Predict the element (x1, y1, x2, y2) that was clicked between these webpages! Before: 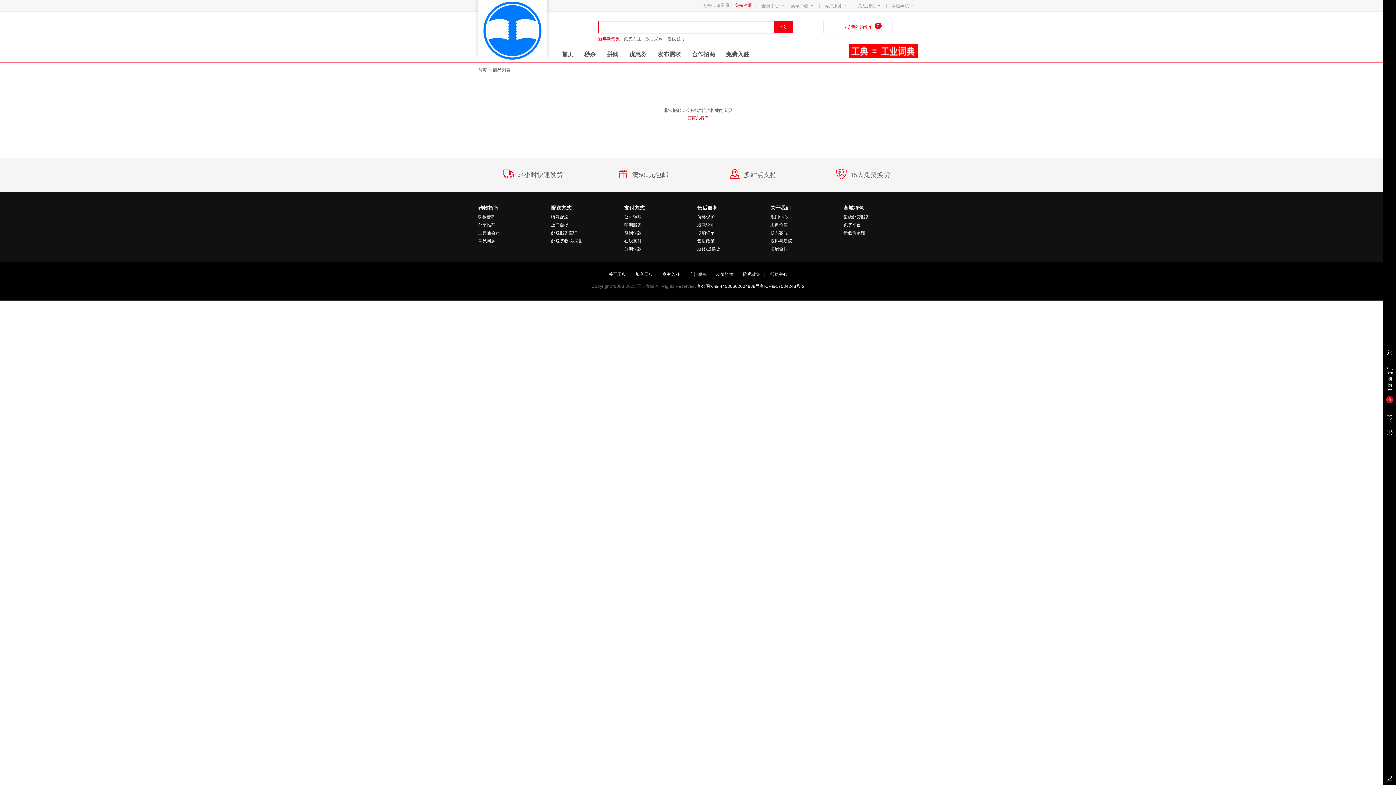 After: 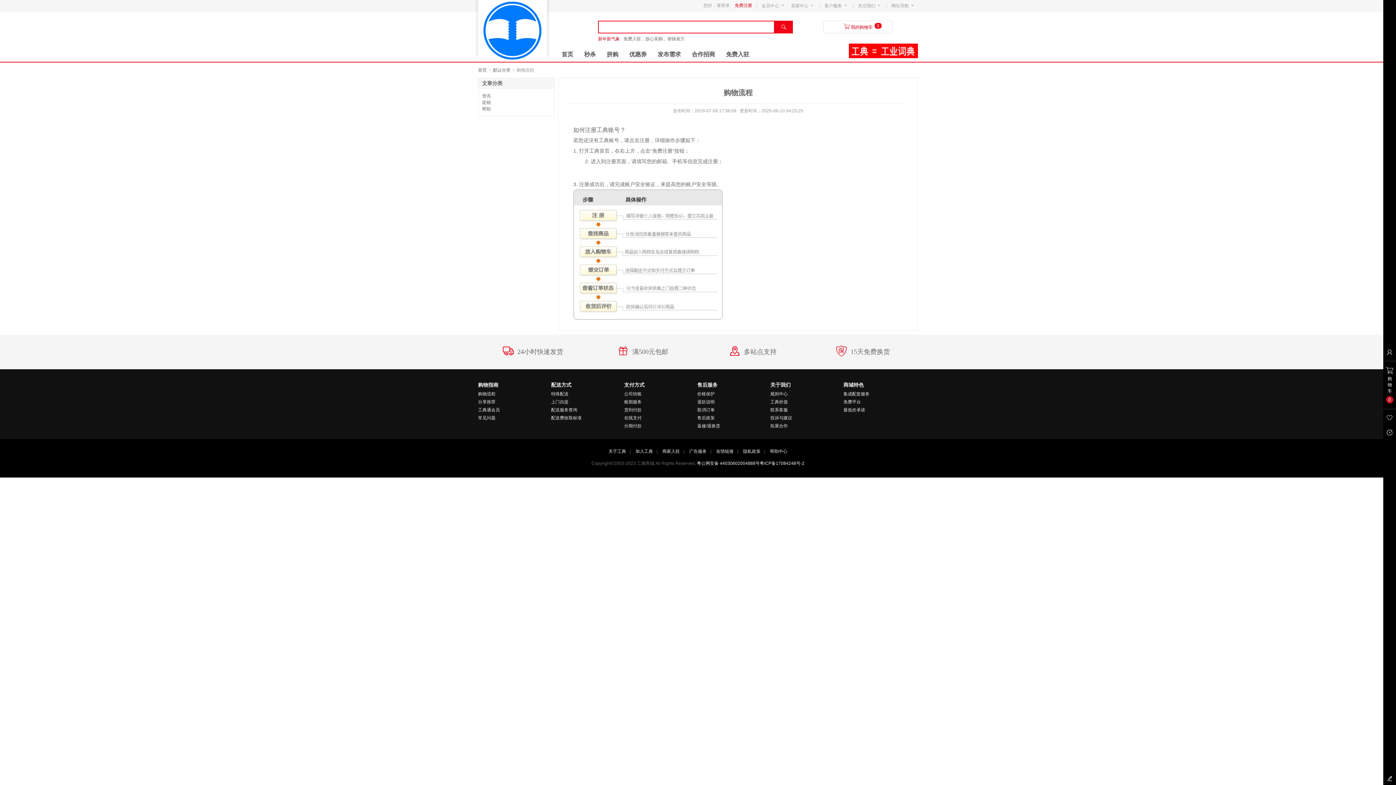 Action: label: 购物流程 bbox: (478, 214, 495, 219)